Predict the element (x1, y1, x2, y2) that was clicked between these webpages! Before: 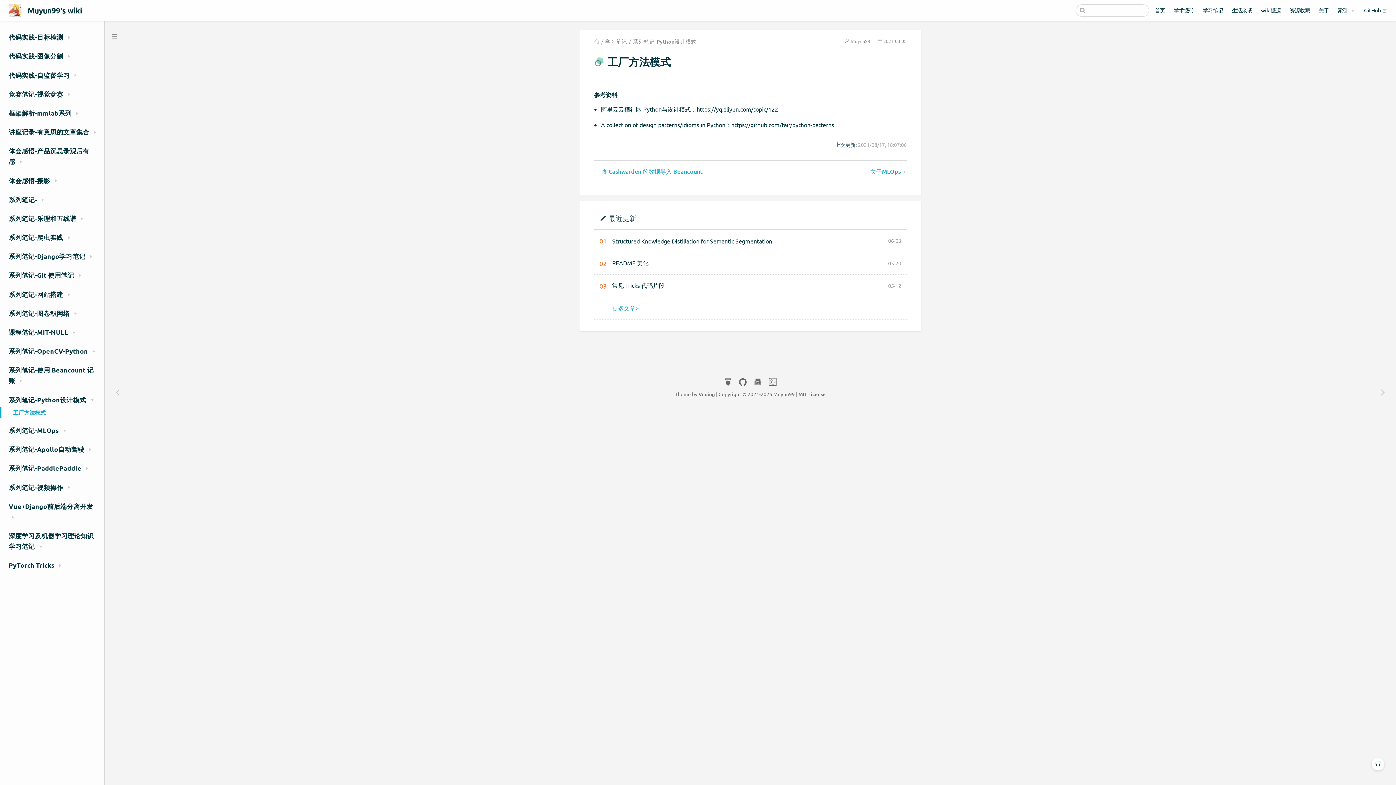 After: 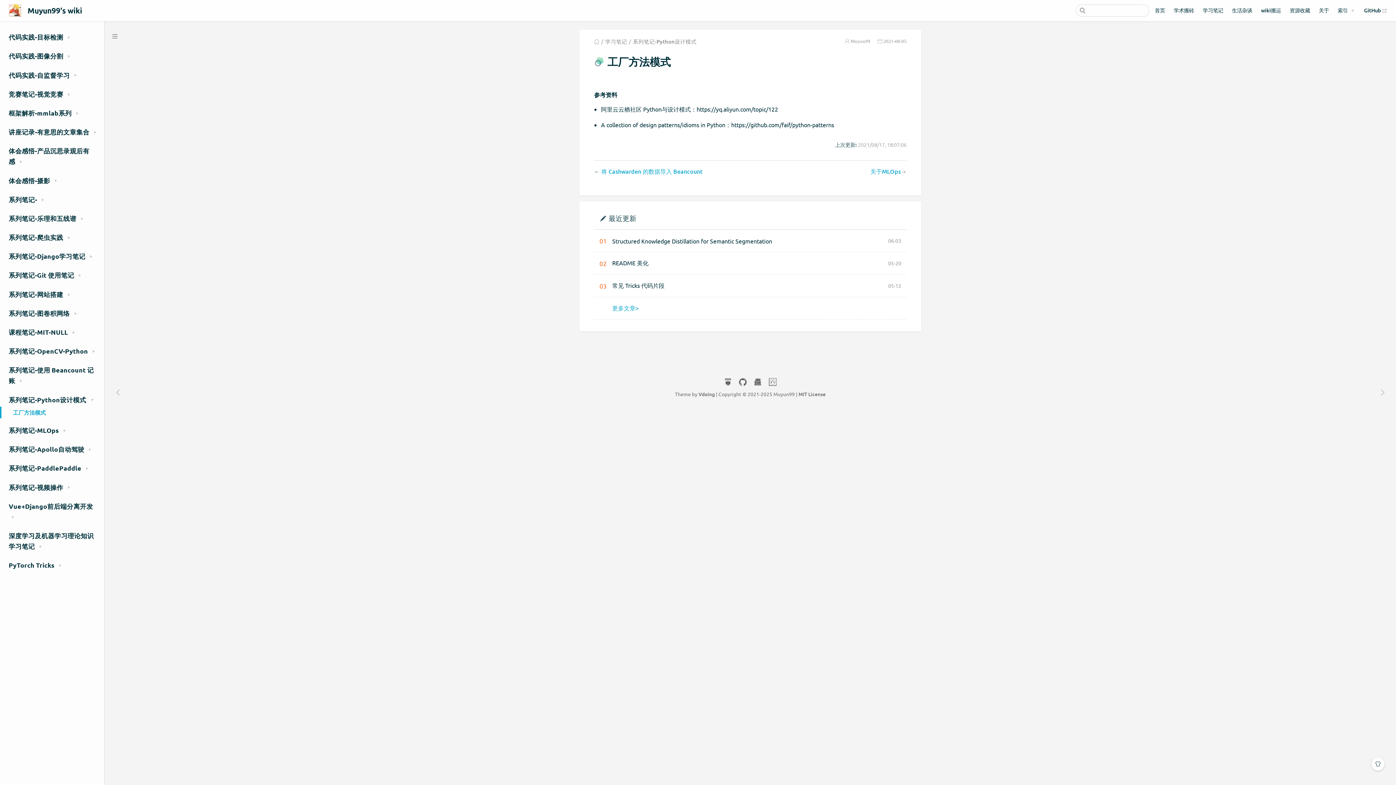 Action: bbox: (1364, 6, 1387, 14) label: GitHub 
(opens new window)